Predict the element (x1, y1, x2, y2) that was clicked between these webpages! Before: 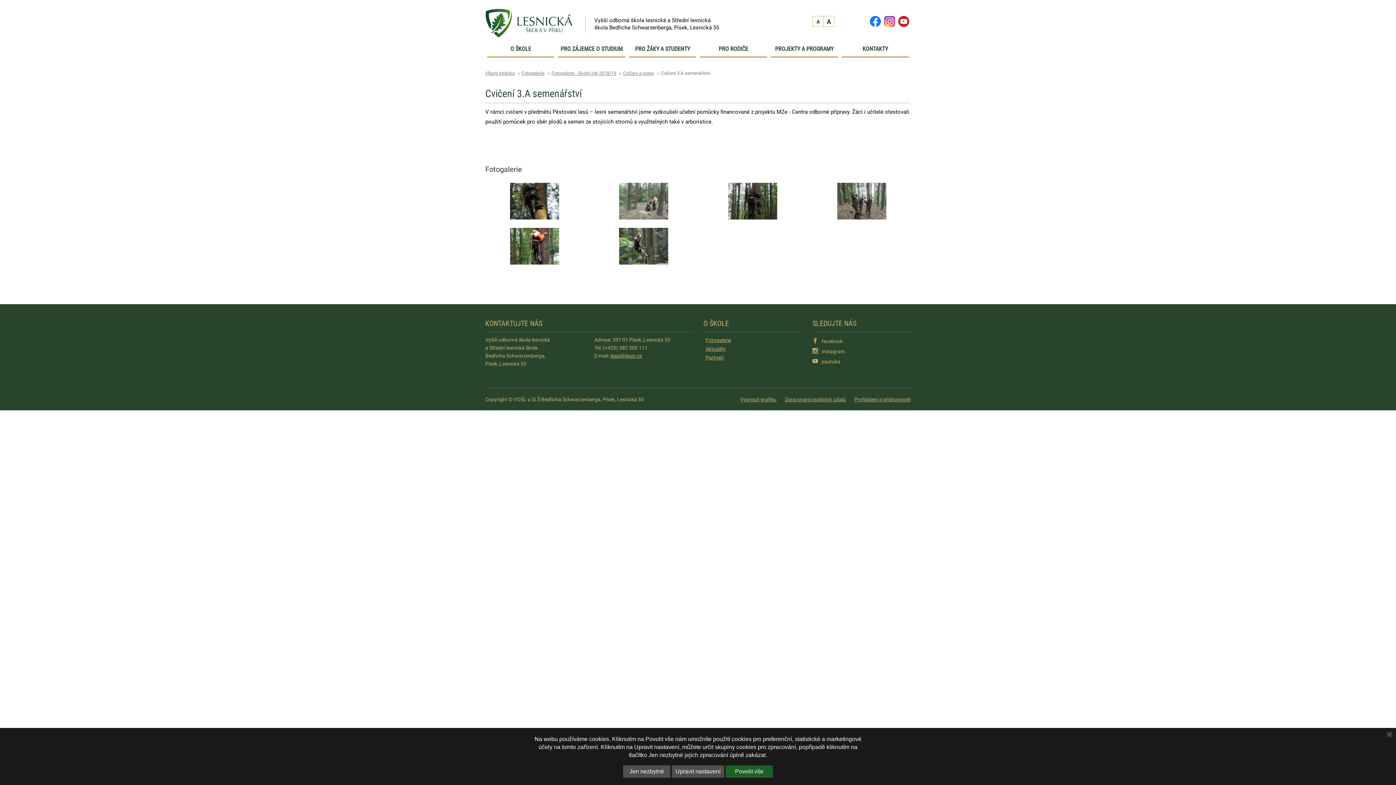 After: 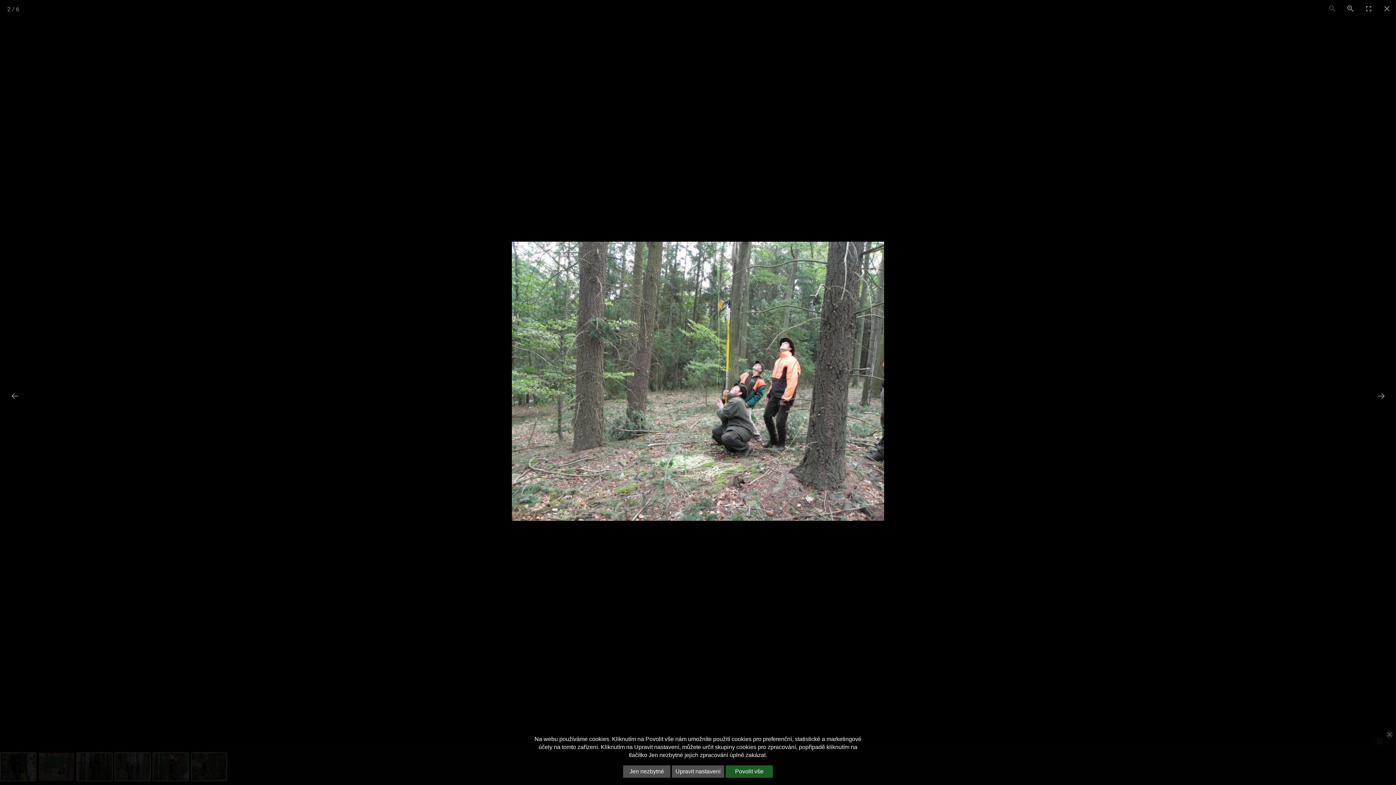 Action: bbox: (589, 181, 698, 221)